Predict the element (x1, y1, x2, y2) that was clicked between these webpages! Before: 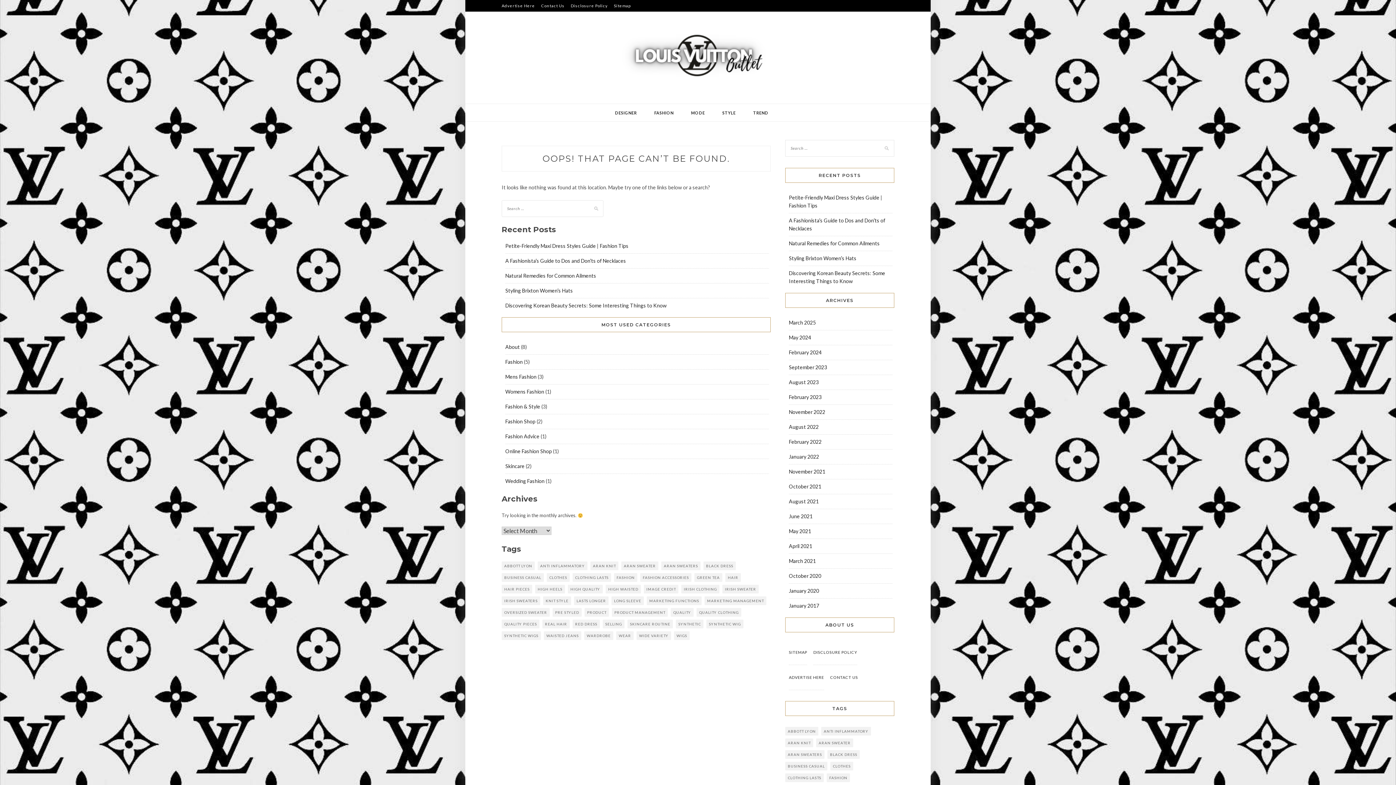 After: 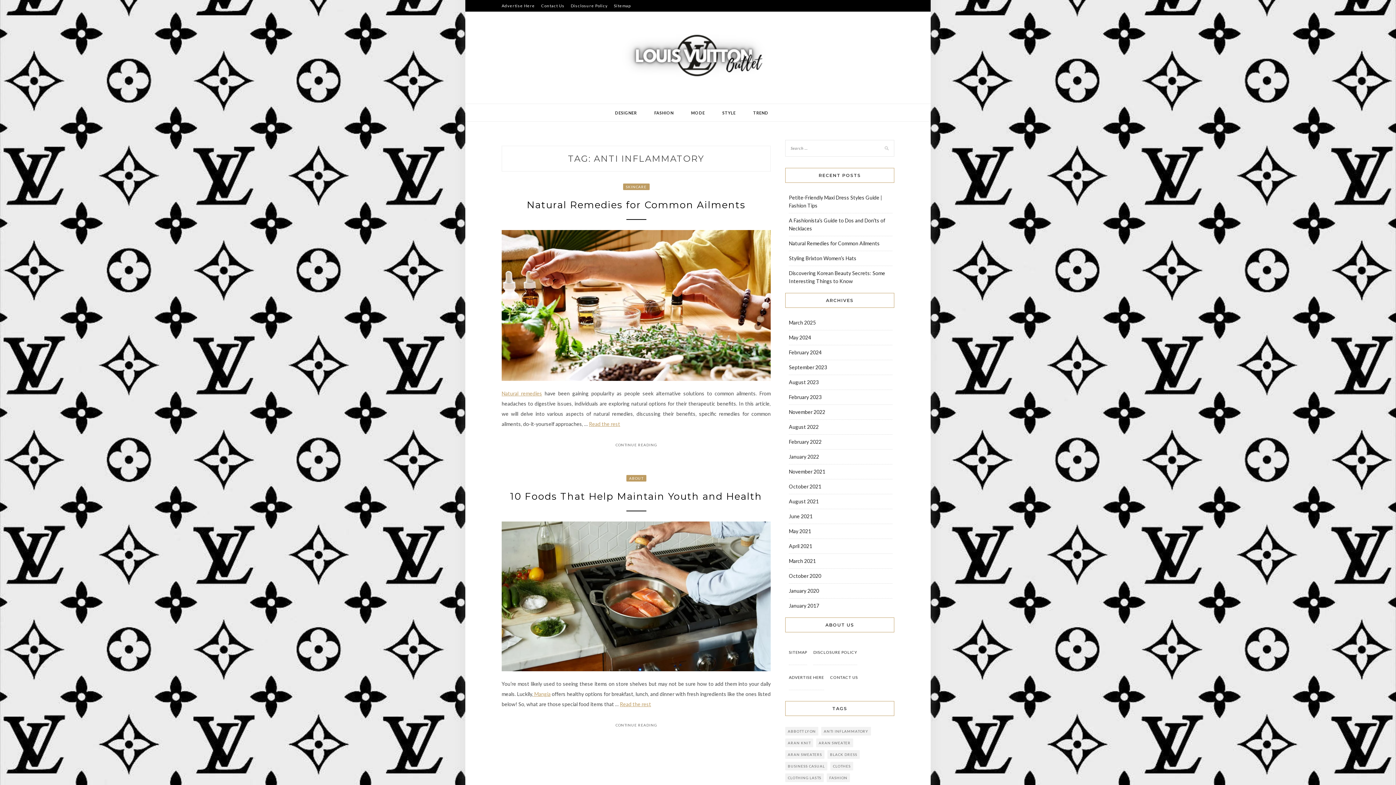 Action: bbox: (821, 727, 871, 736) label: anti inflammatory (2 items)